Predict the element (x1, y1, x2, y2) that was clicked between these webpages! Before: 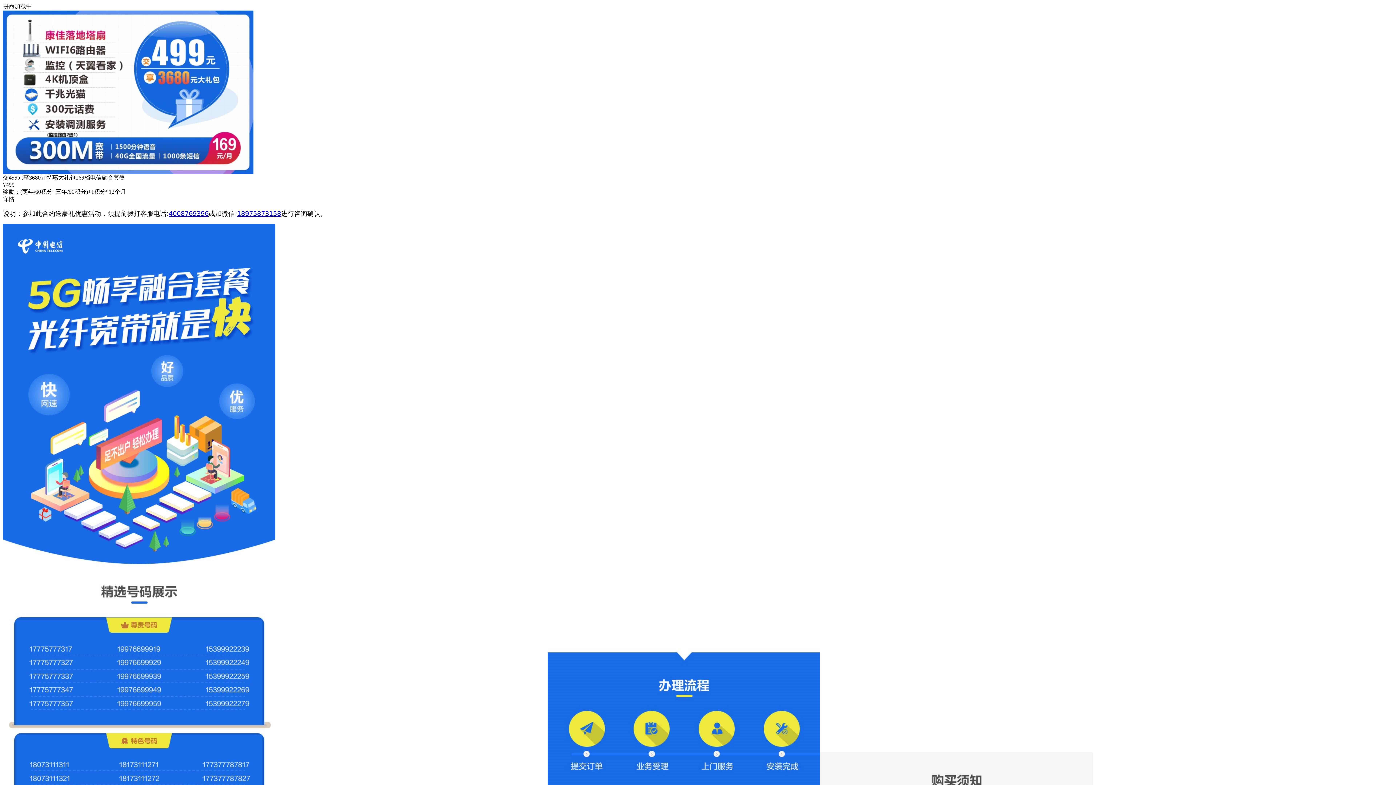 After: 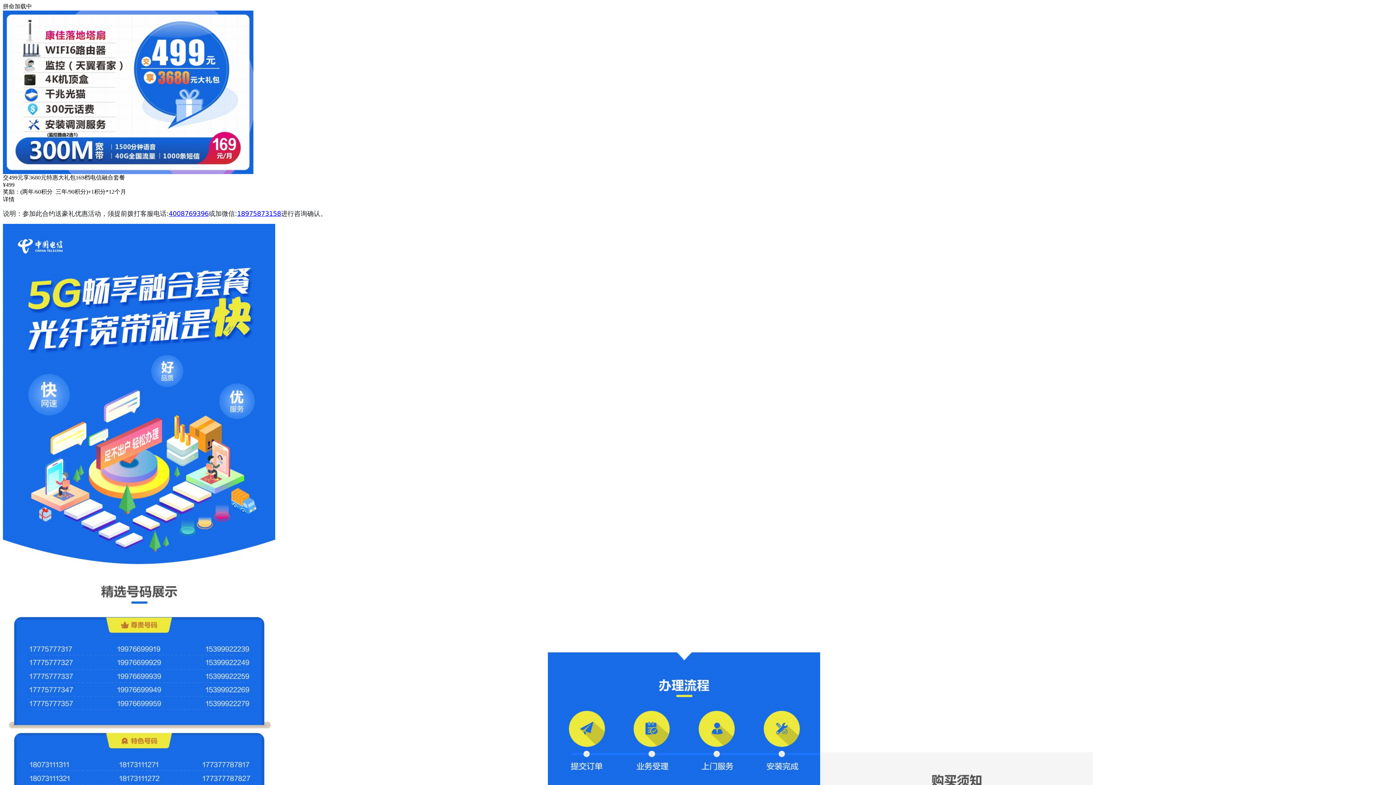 Action: bbox: (237, 209, 281, 217) label: 18975873158